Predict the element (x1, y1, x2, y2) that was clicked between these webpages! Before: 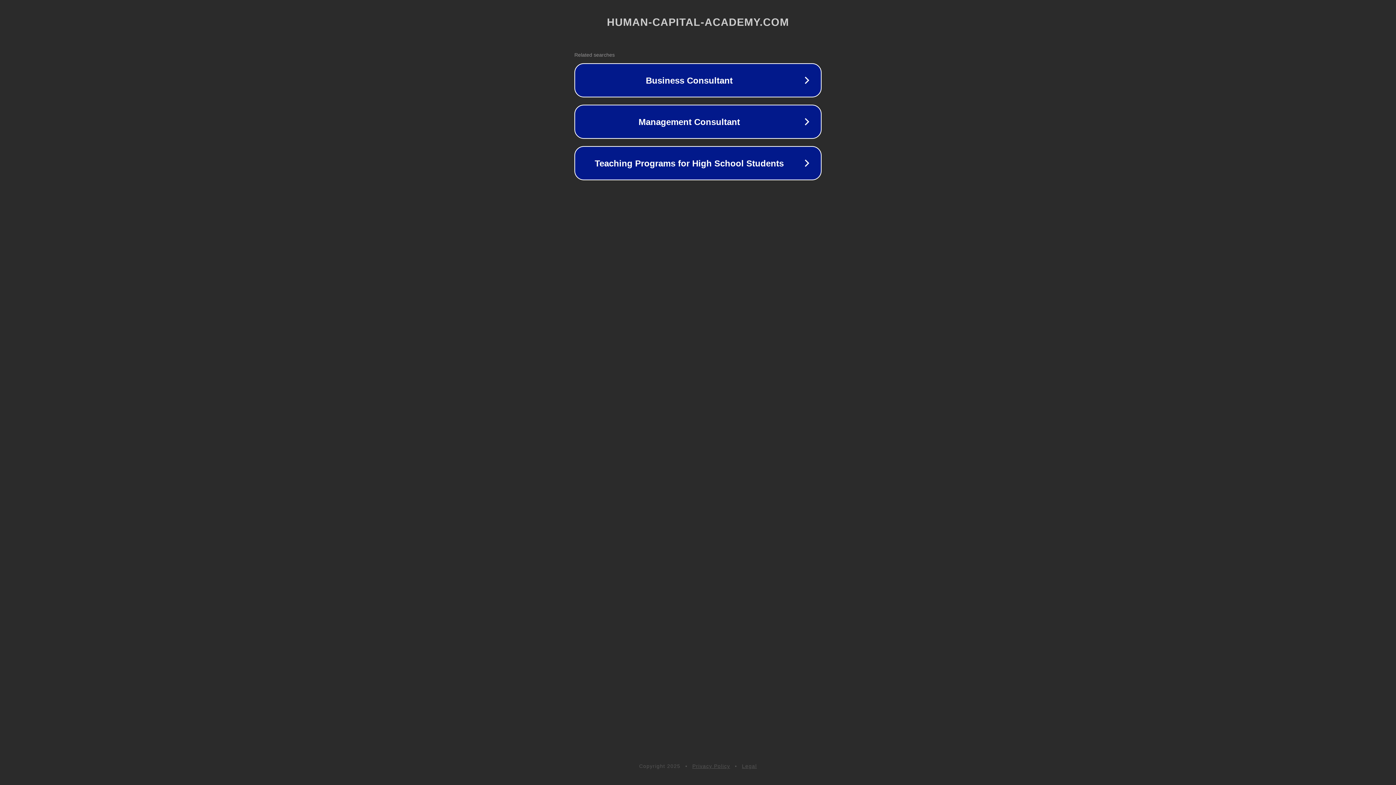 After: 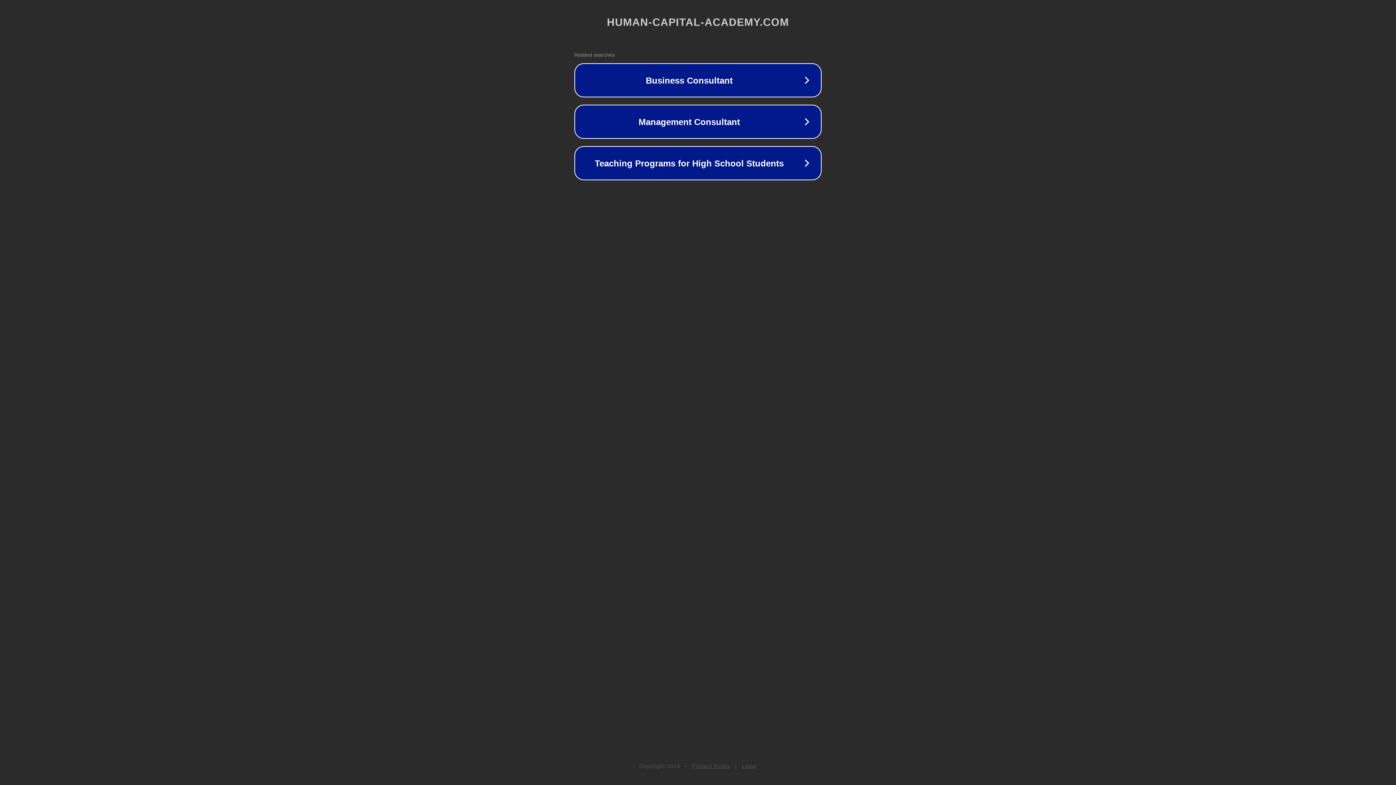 Action: bbox: (742, 763, 757, 769) label: Legal